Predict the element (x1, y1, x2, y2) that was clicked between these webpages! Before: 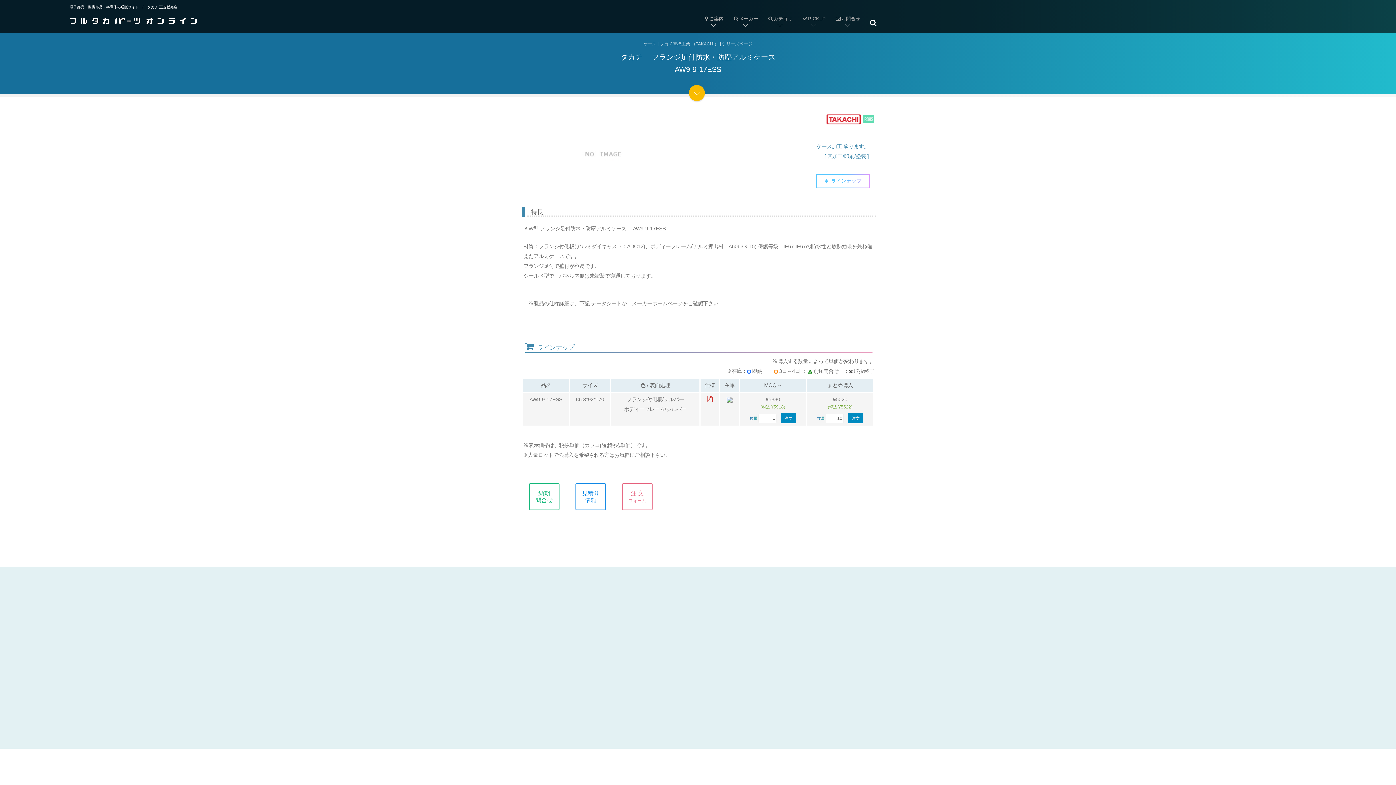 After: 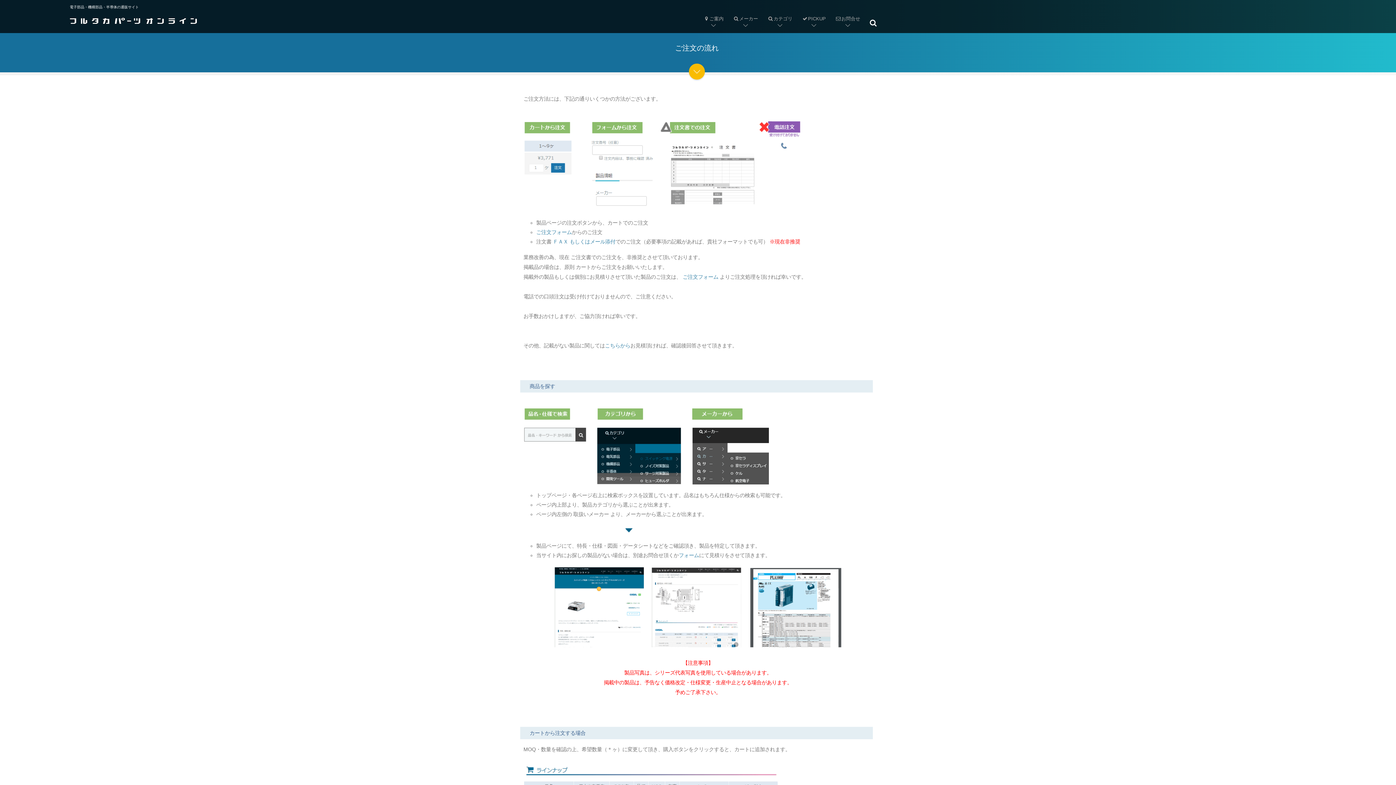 Action: bbox: (524, 625, 562, 631) label:  ご注文方法